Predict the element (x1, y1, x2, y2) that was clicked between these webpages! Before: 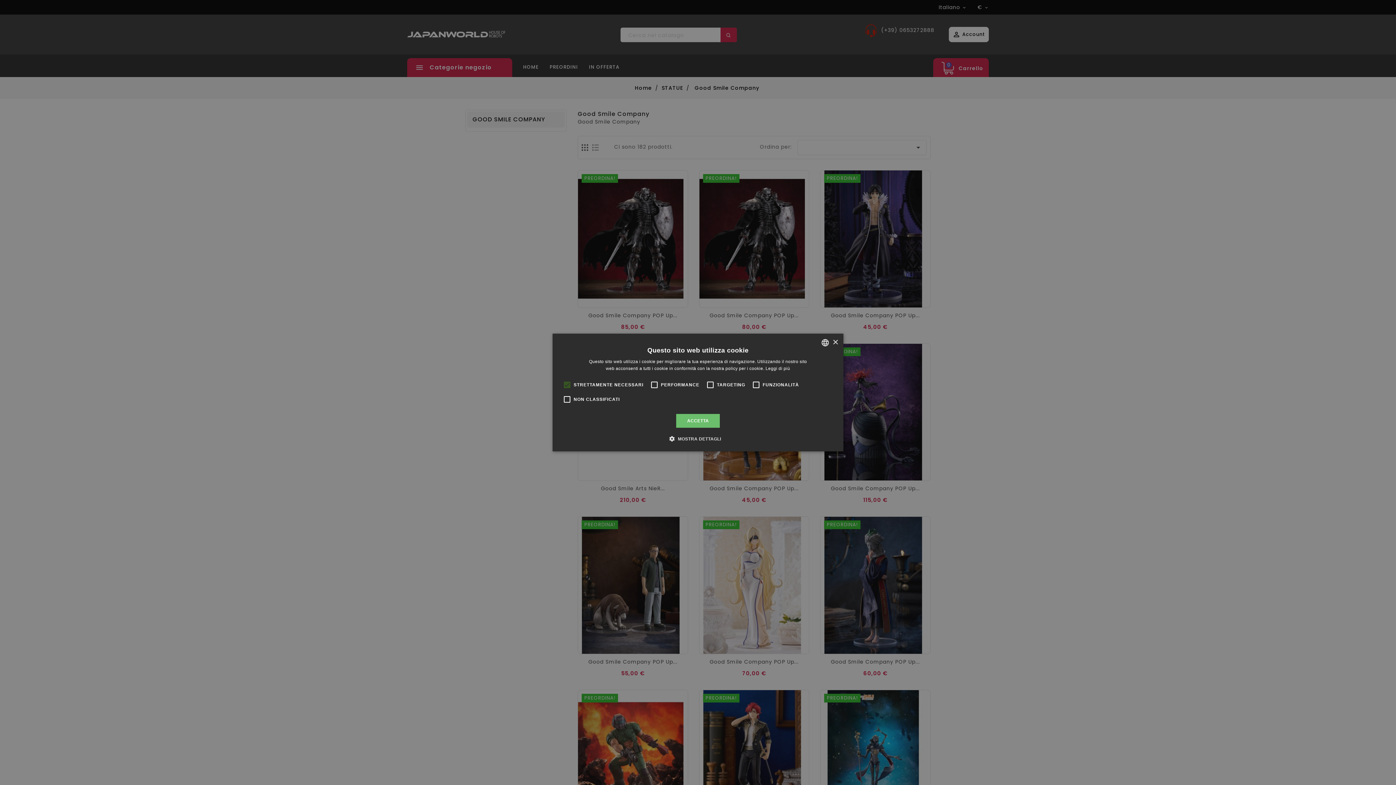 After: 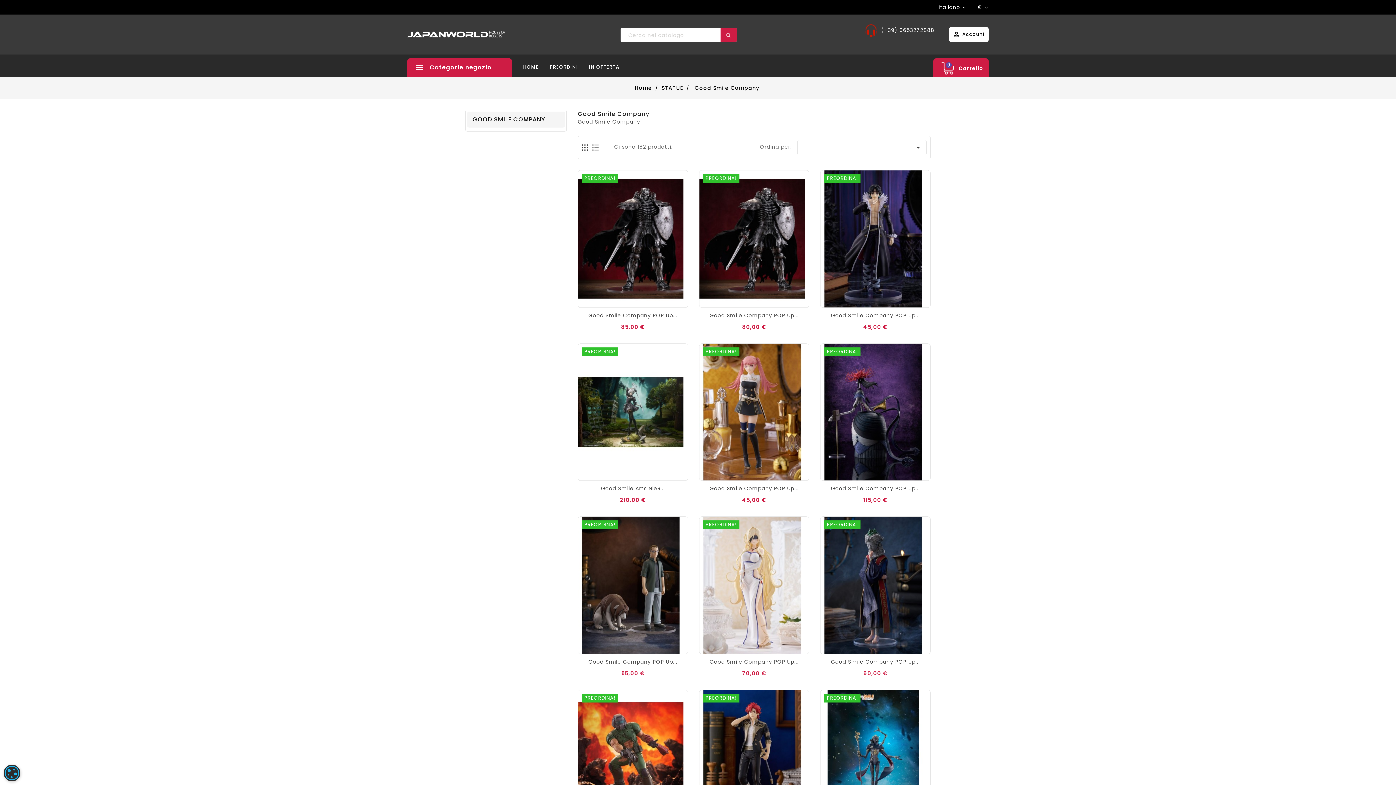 Action: bbox: (676, 414, 719, 428) label: ACCETTA